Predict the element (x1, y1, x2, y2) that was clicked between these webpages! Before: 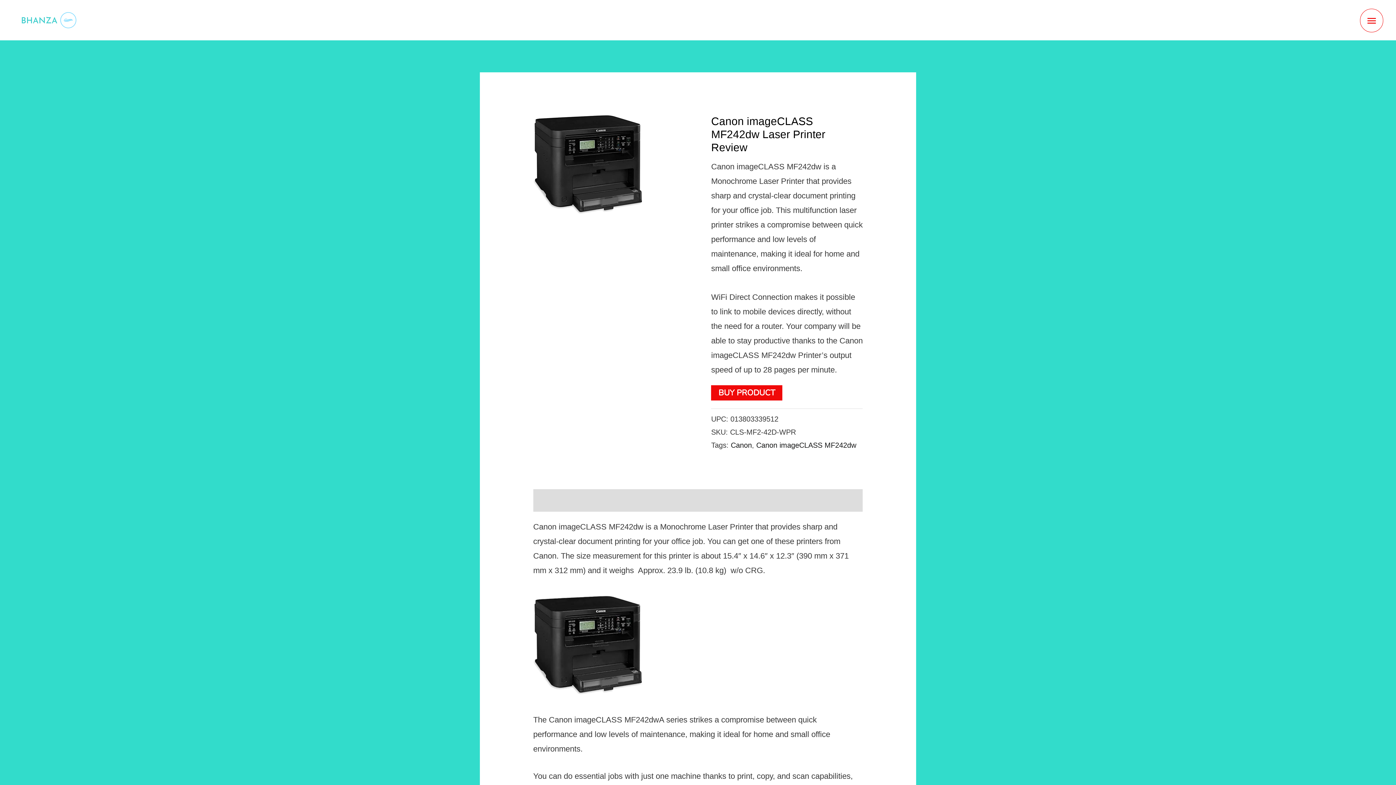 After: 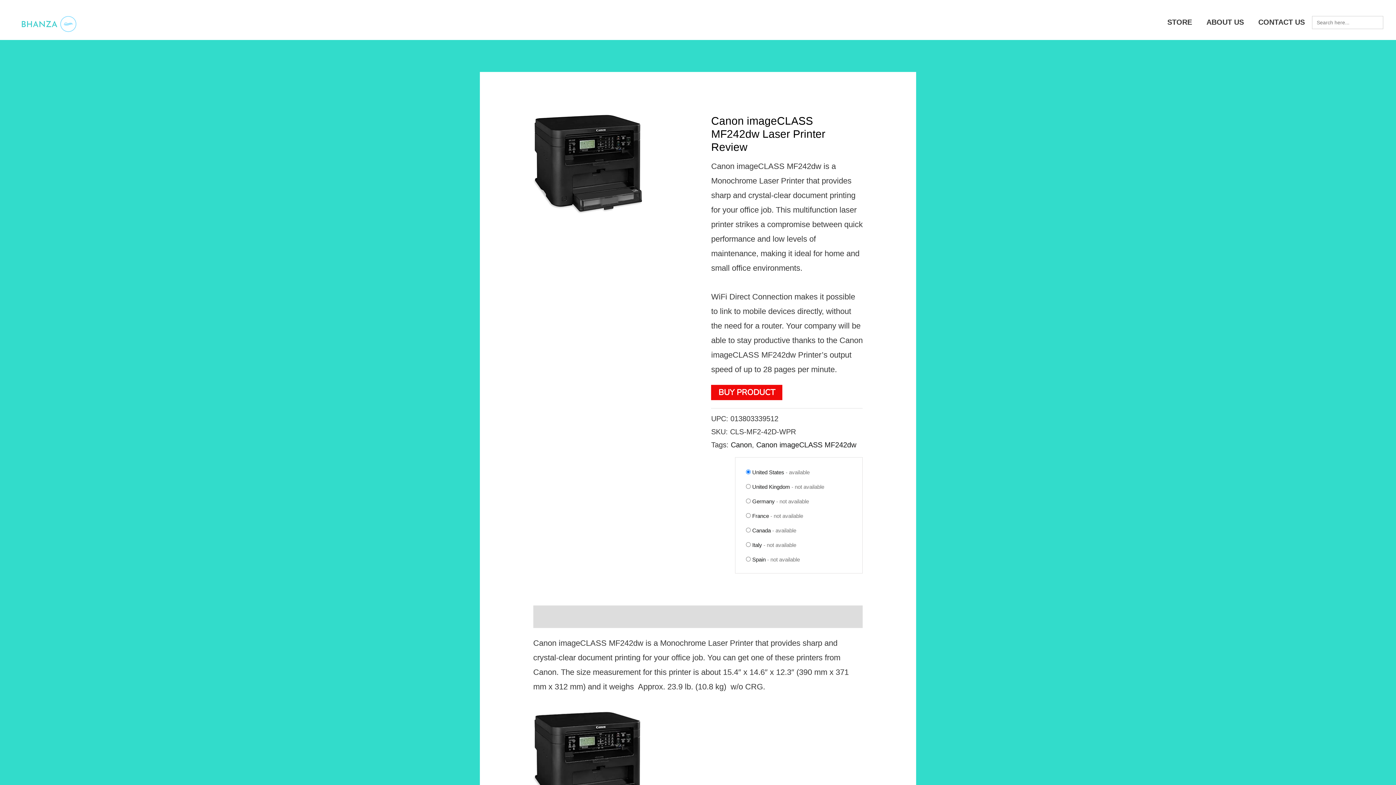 Action: bbox: (1360, 8, 1383, 32) label: MAIN MENU